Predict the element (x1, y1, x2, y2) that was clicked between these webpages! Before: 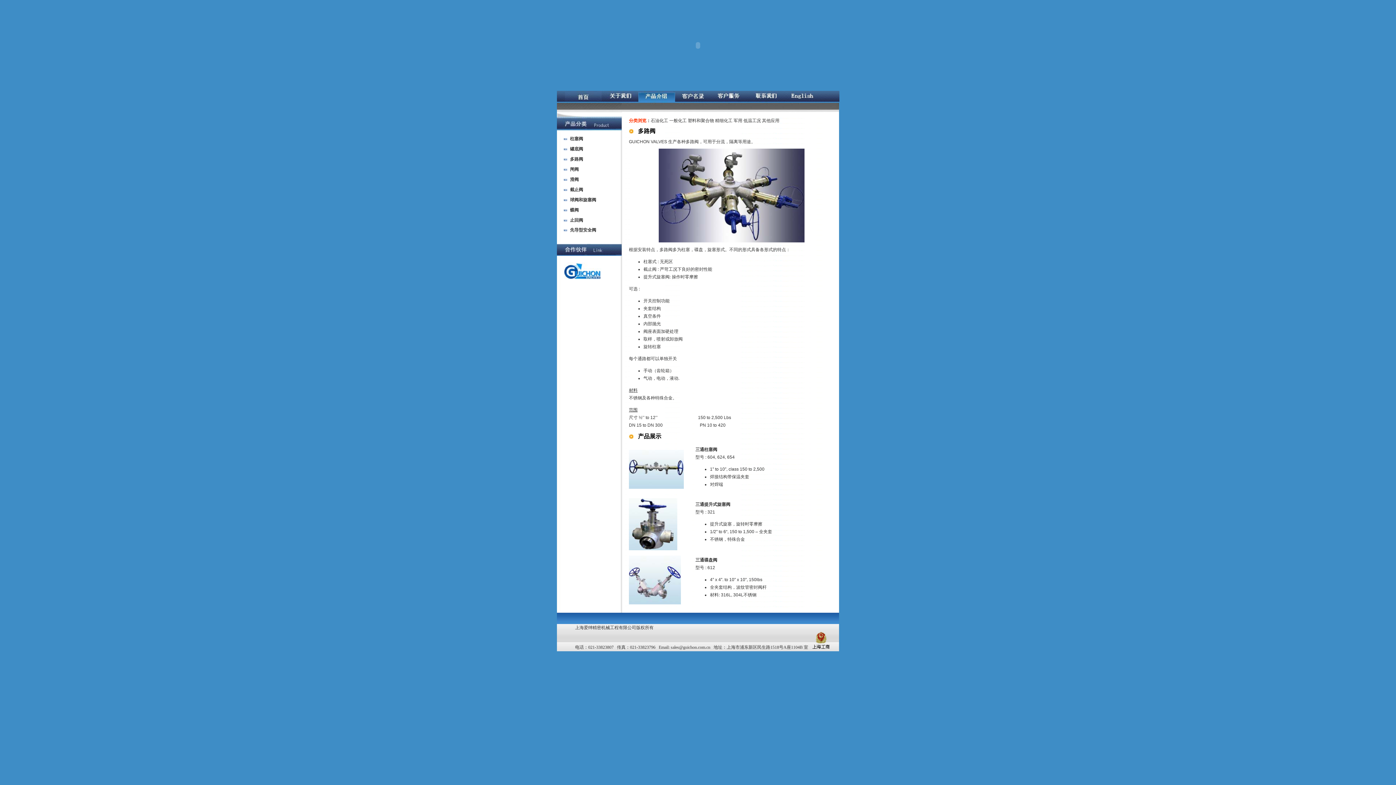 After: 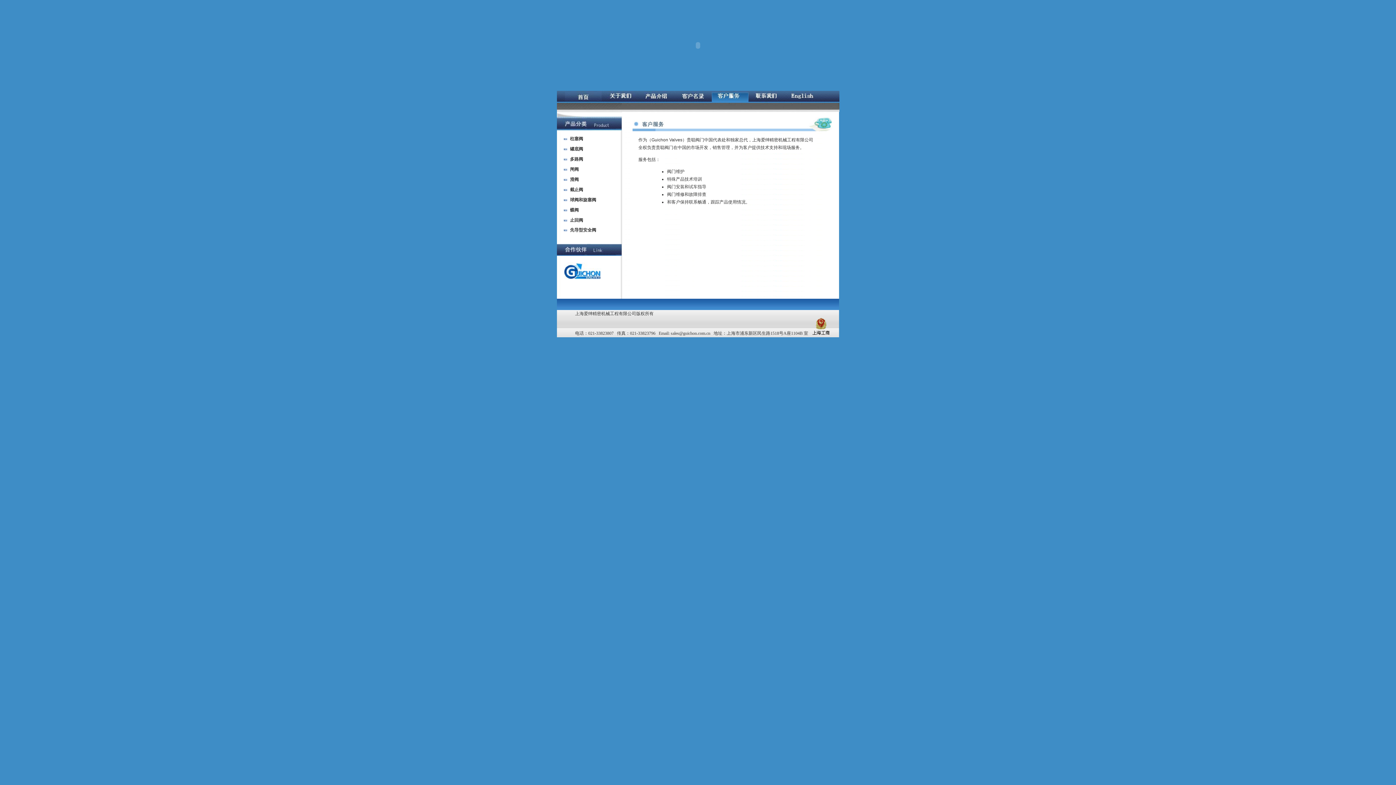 Action: bbox: (711, 97, 748, 103)